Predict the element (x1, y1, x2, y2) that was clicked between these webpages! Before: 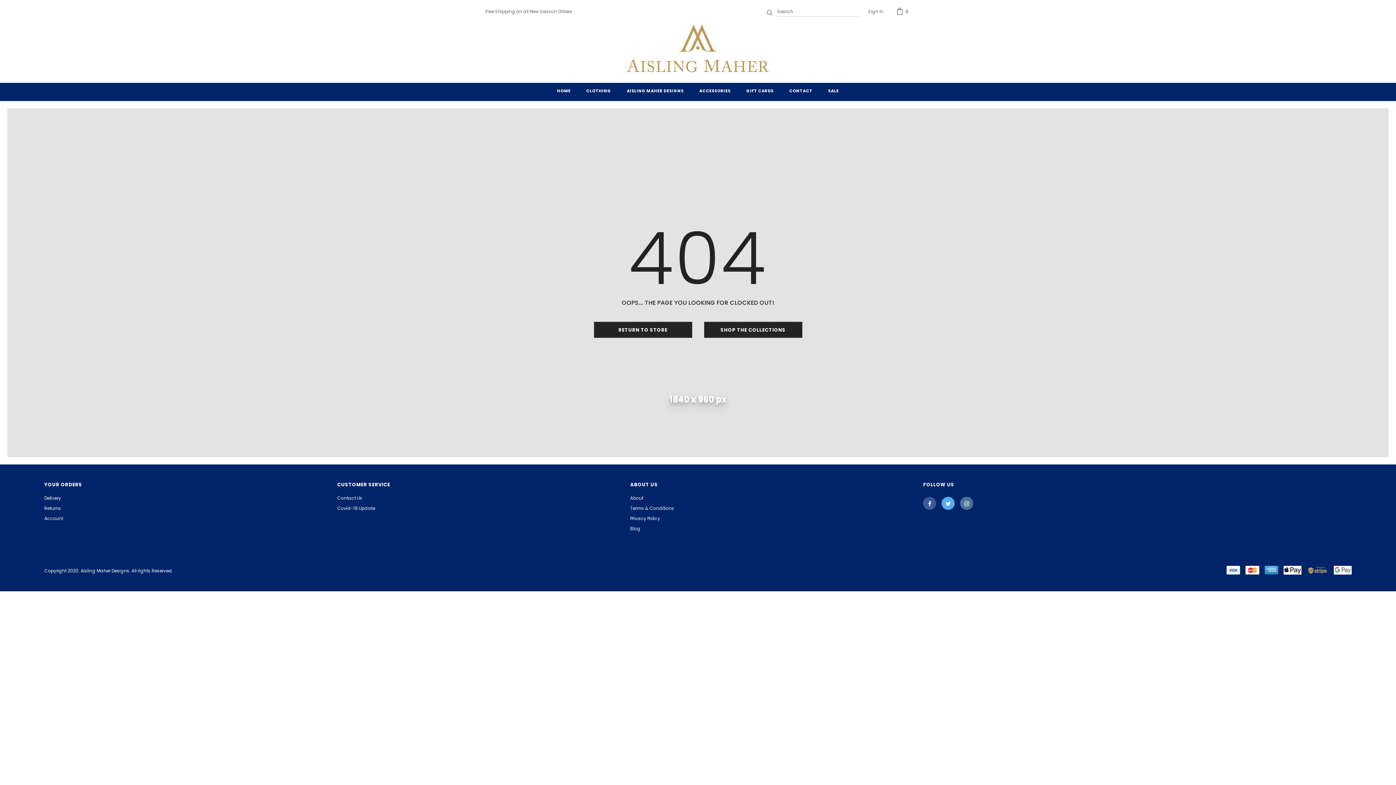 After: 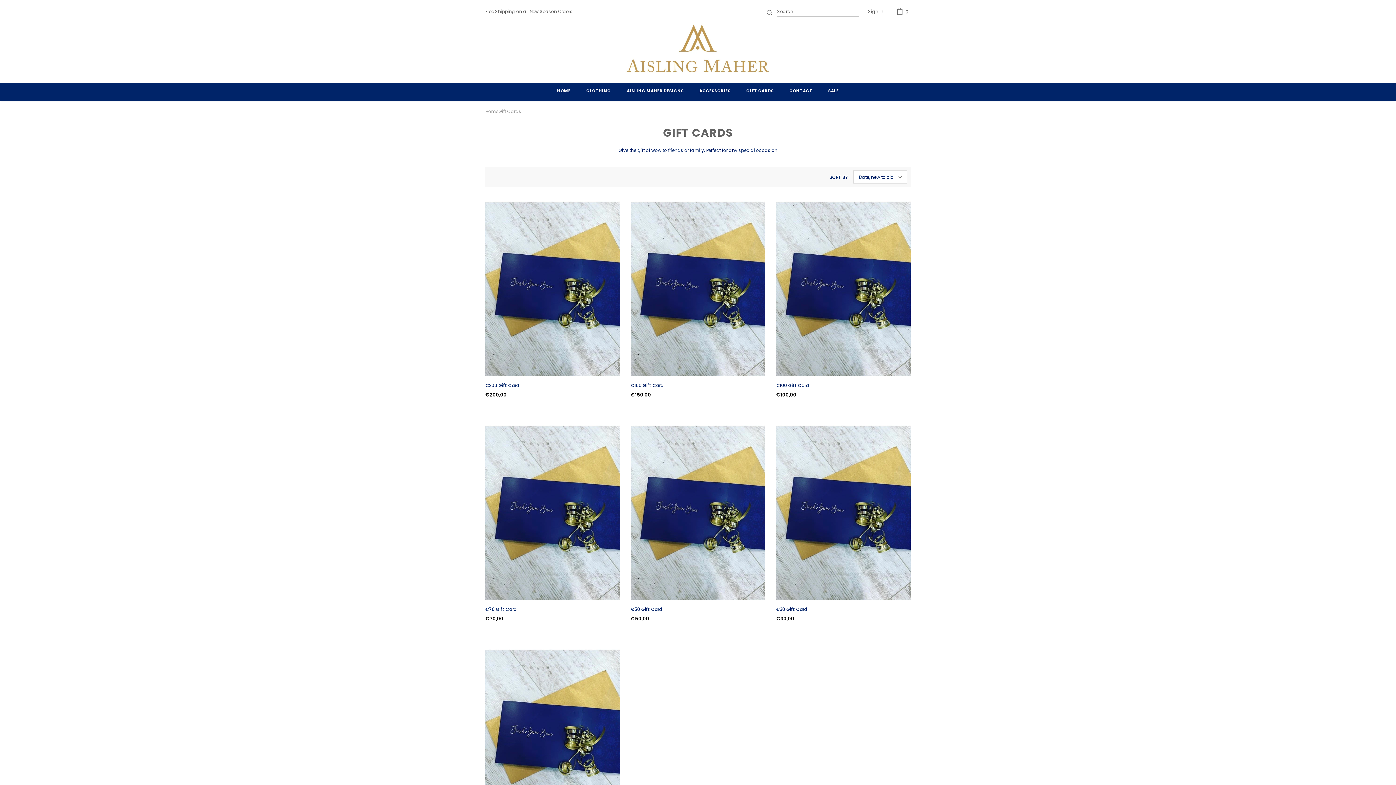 Action: bbox: (746, 82, 773, 101) label: GIFT CARDS